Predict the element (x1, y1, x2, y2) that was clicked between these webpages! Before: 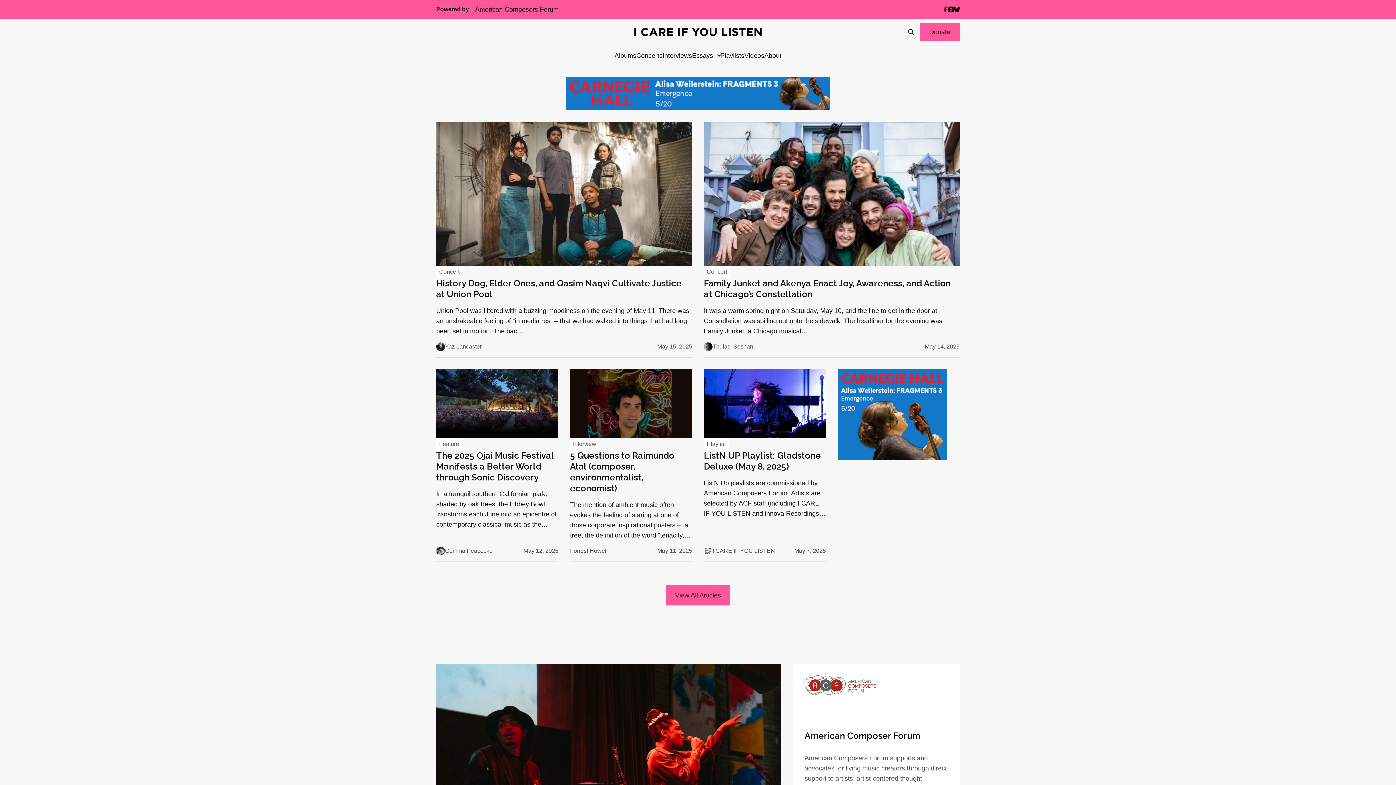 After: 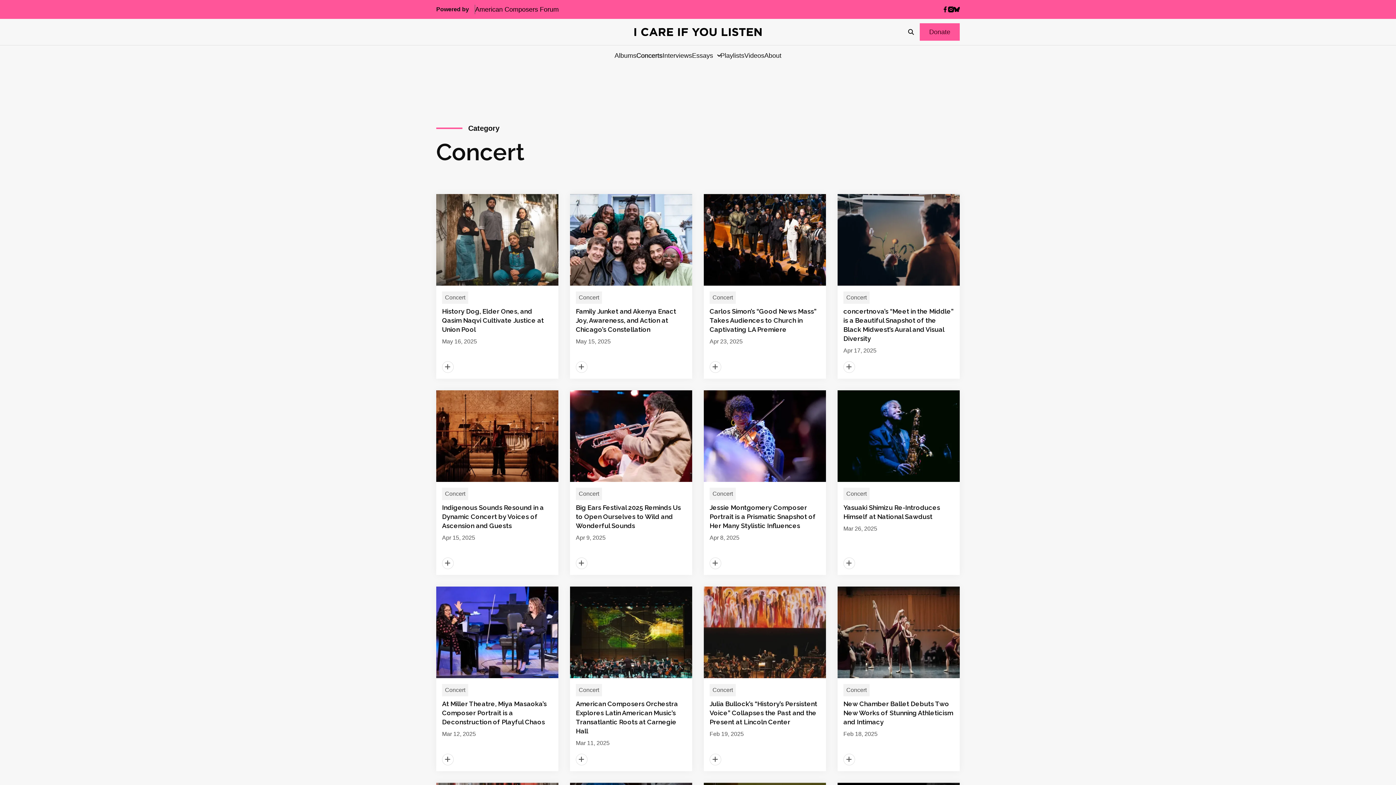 Action: label: Concert bbox: (703, 265, 730, 278)